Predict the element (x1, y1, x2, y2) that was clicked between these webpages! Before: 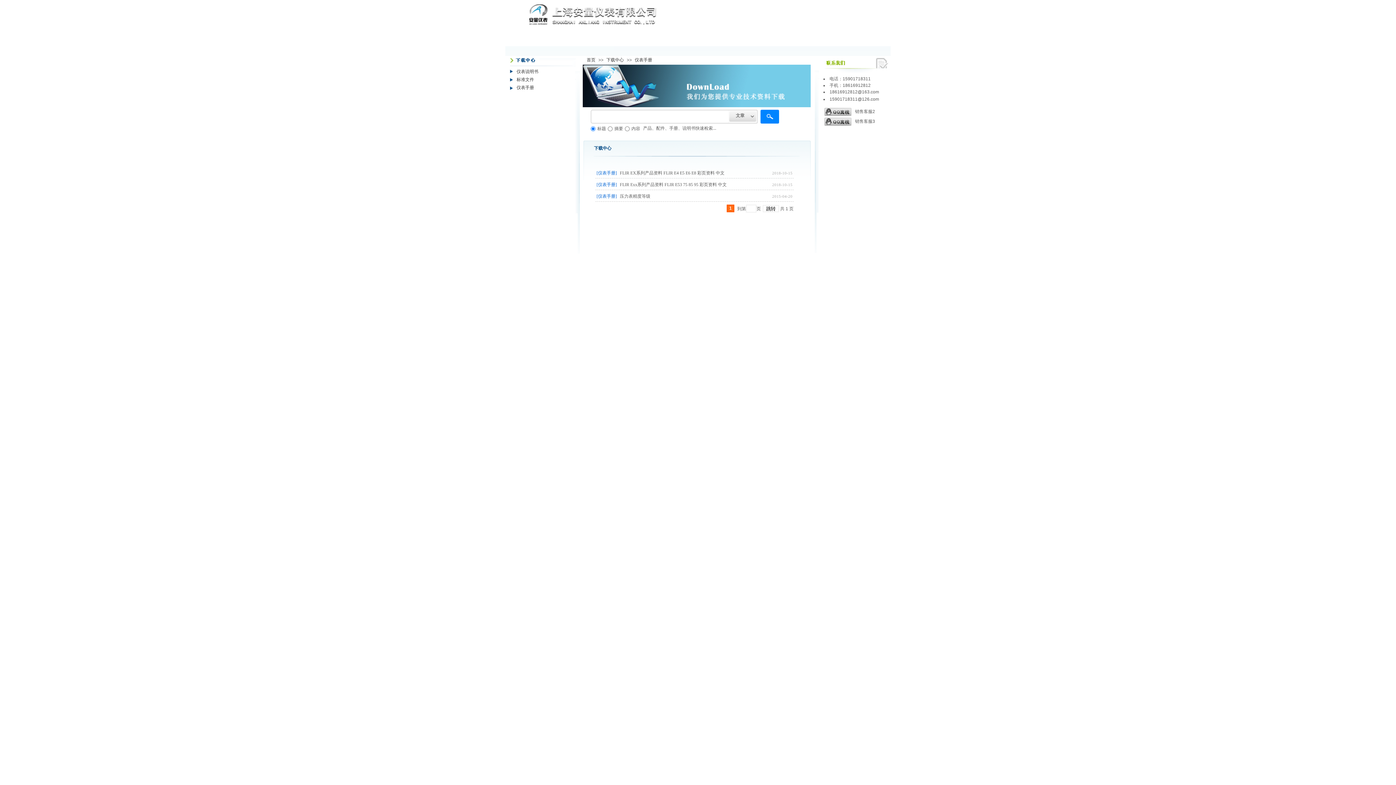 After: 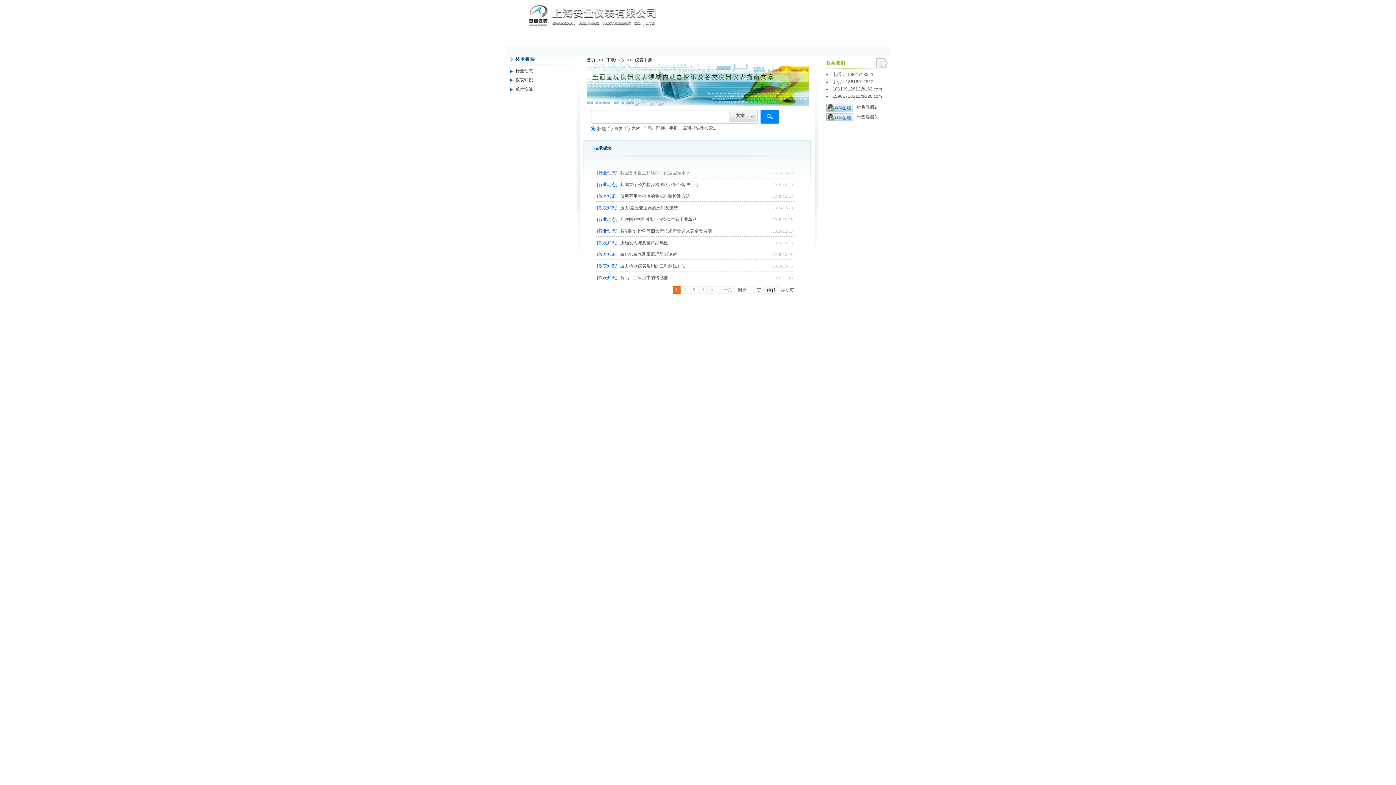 Action: bbox: (596, 191, 617, 201) label: [仪表手册]